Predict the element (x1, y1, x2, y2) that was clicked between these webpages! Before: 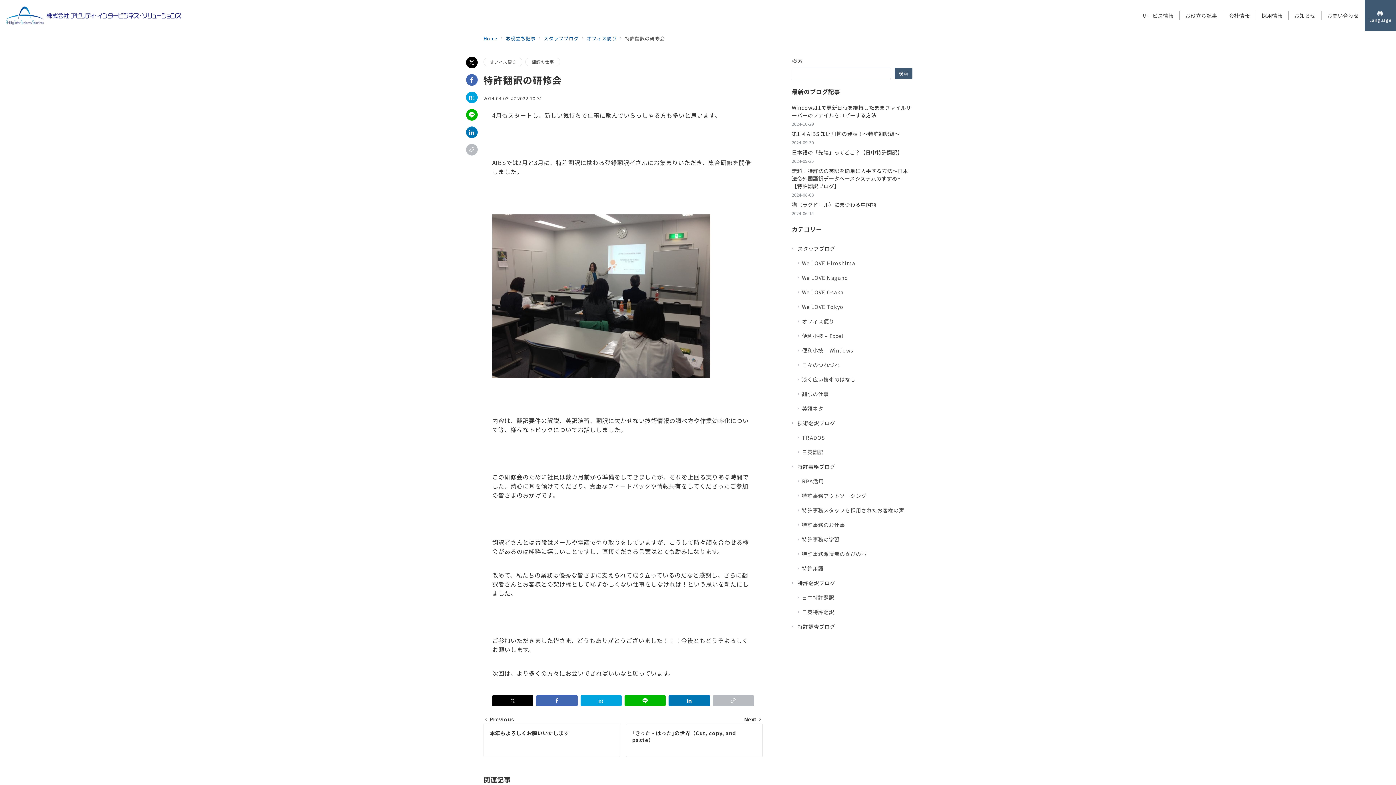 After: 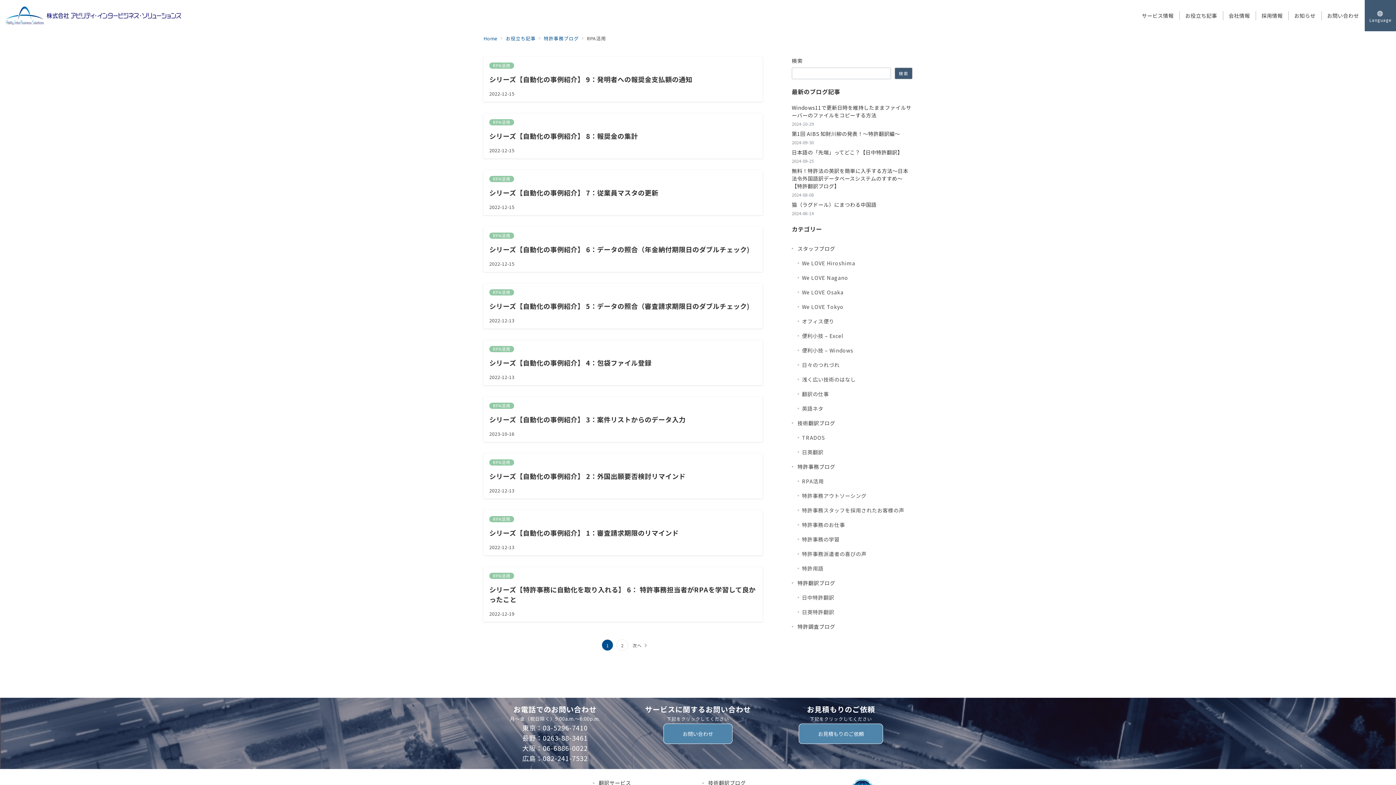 Action: label: RPA活用 bbox: (800, 474, 912, 488)